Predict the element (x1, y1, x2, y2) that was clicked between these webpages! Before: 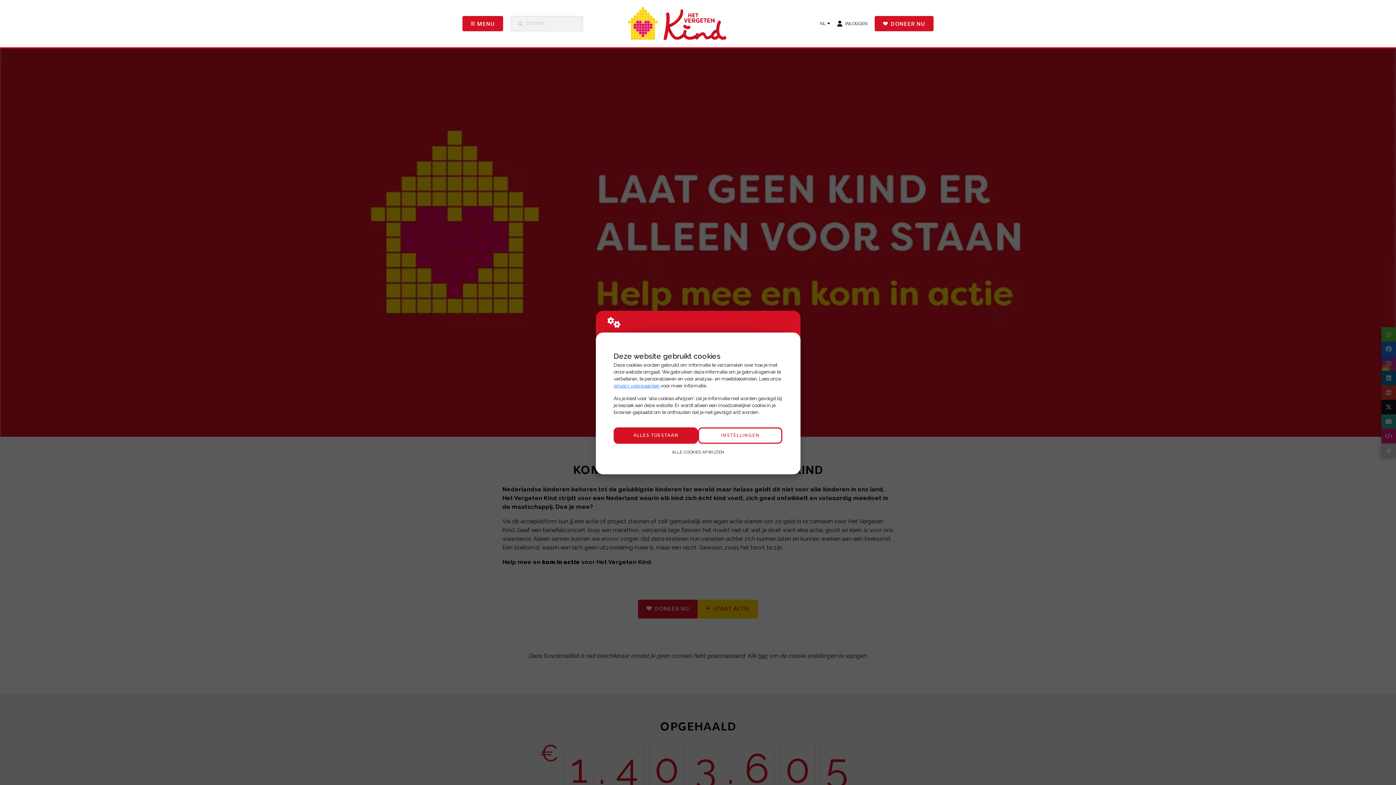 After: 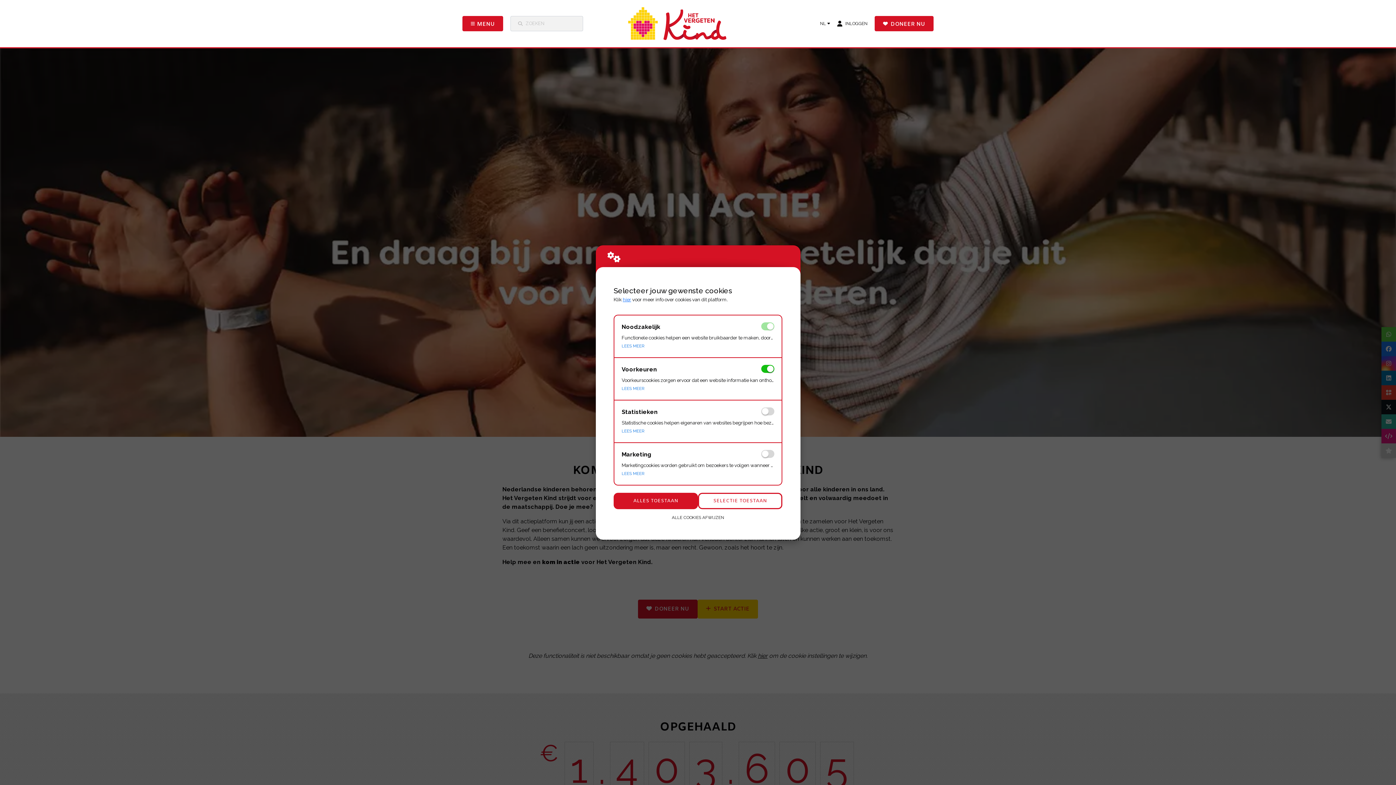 Action: bbox: (698, 427, 782, 444) label: INSTELLINGEN